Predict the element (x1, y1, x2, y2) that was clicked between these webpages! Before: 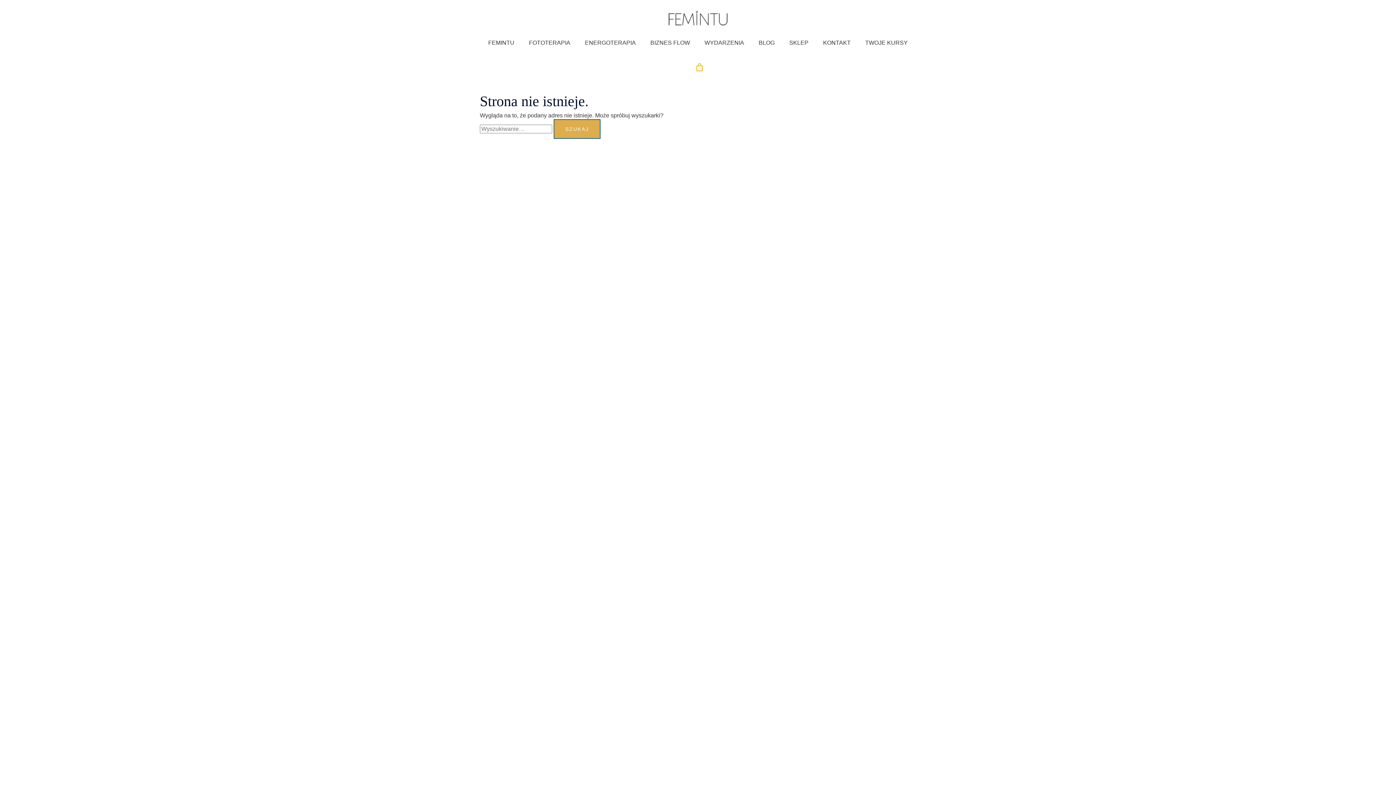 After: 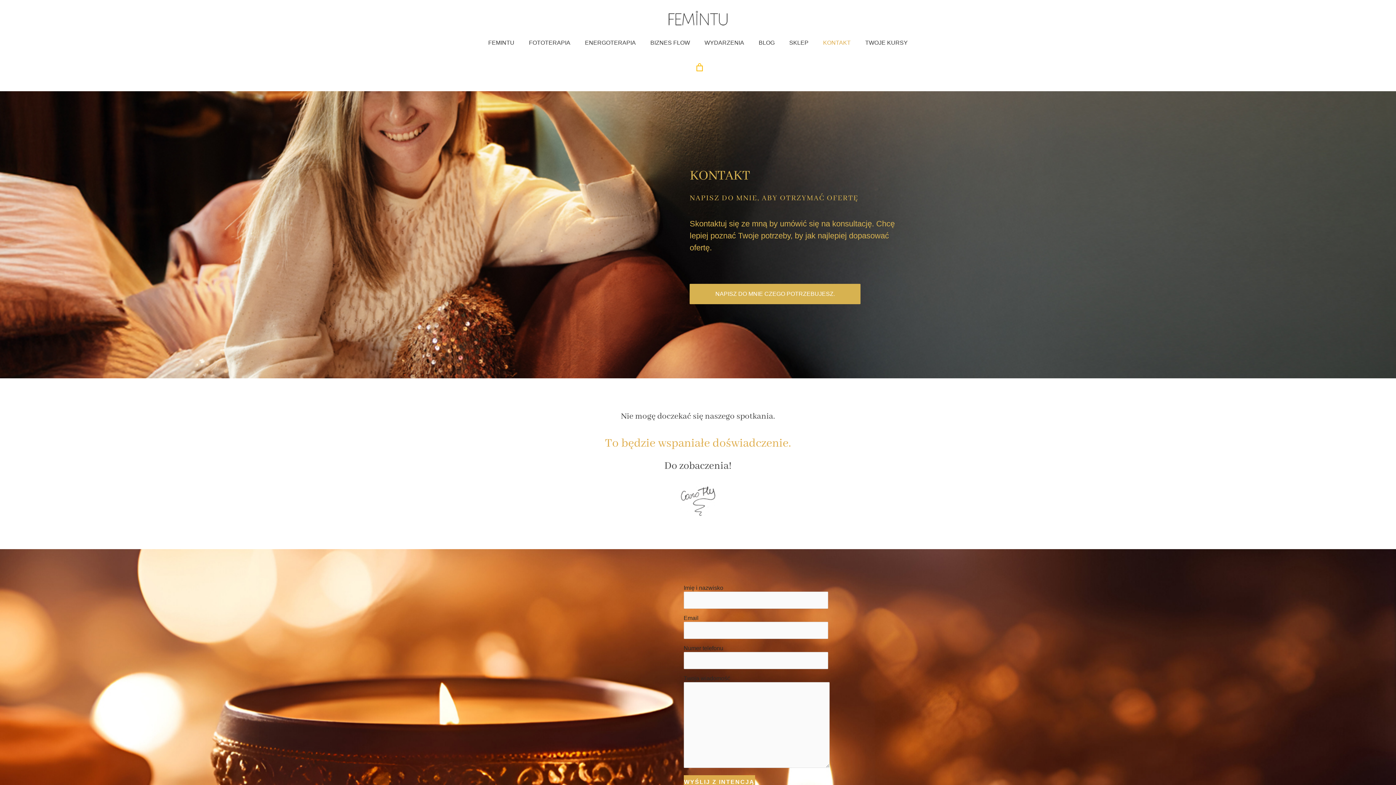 Action: label: KONTAKT bbox: (816, 31, 858, 54)